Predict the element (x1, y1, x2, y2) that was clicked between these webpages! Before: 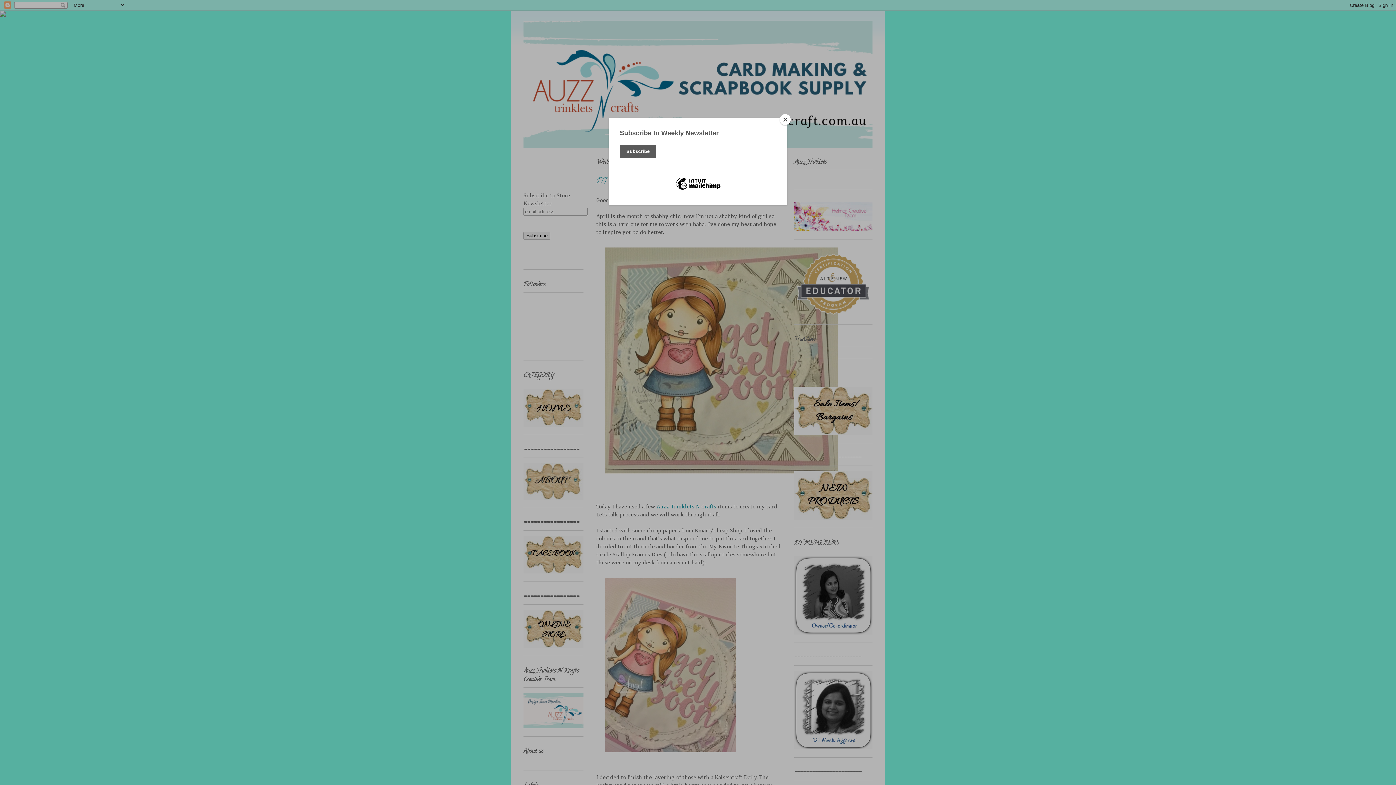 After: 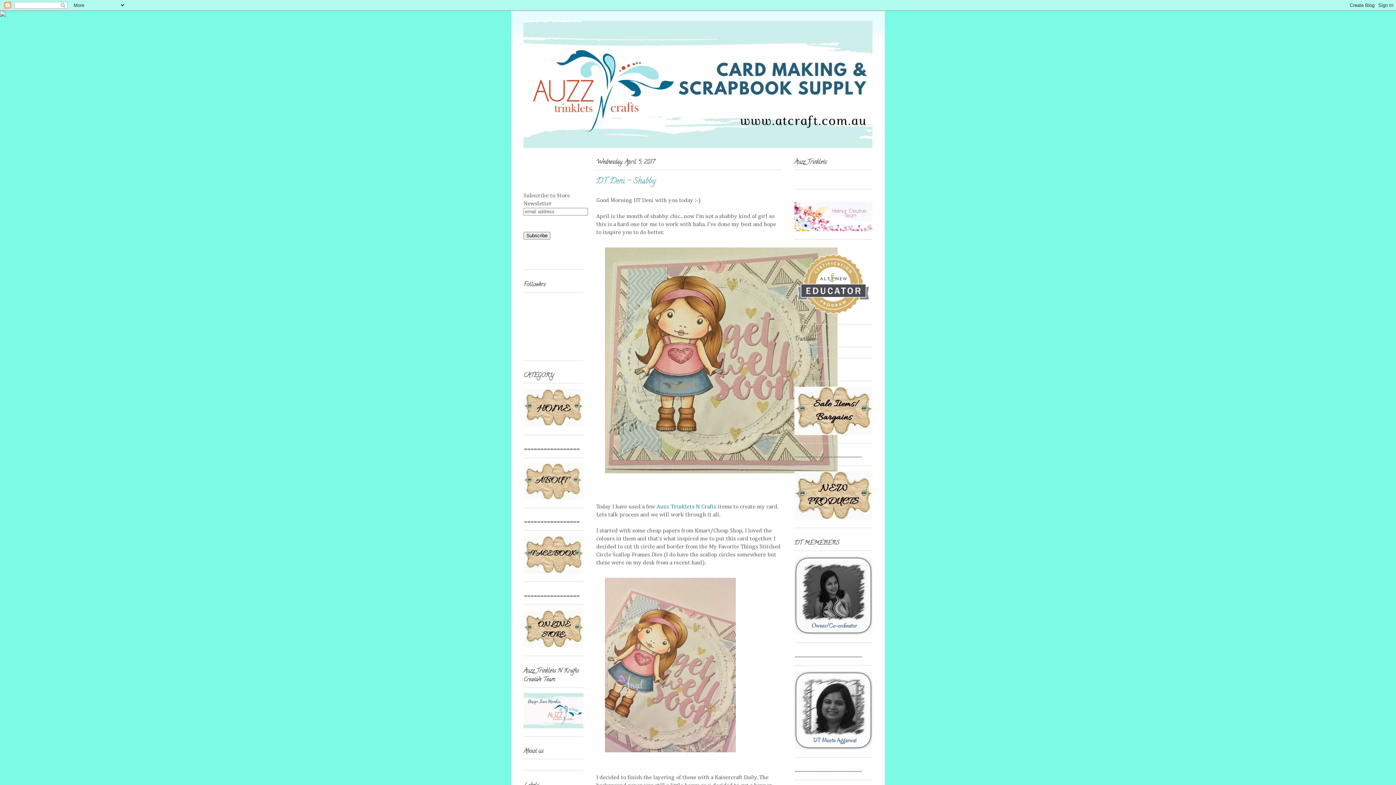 Action: bbox: (780, 114, 790, 125) label: Close